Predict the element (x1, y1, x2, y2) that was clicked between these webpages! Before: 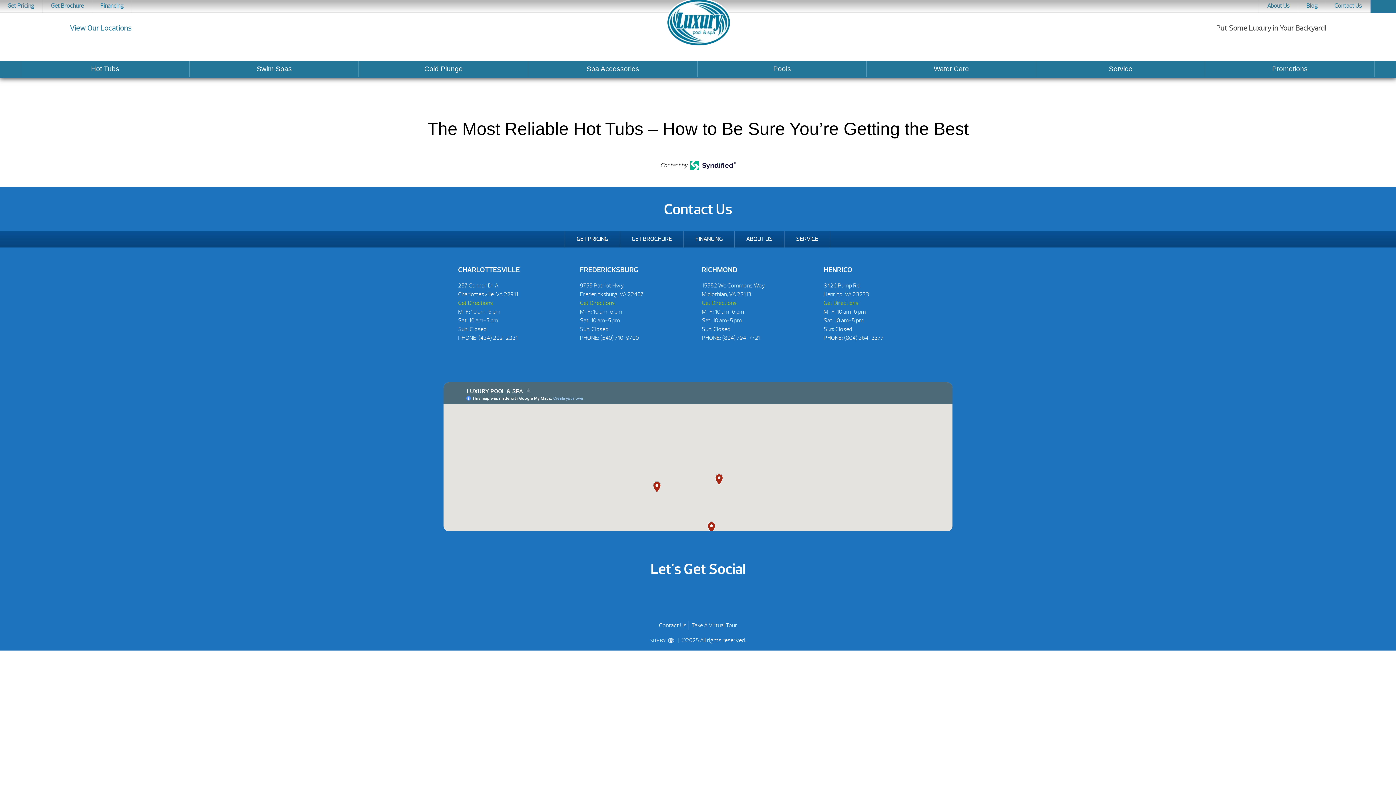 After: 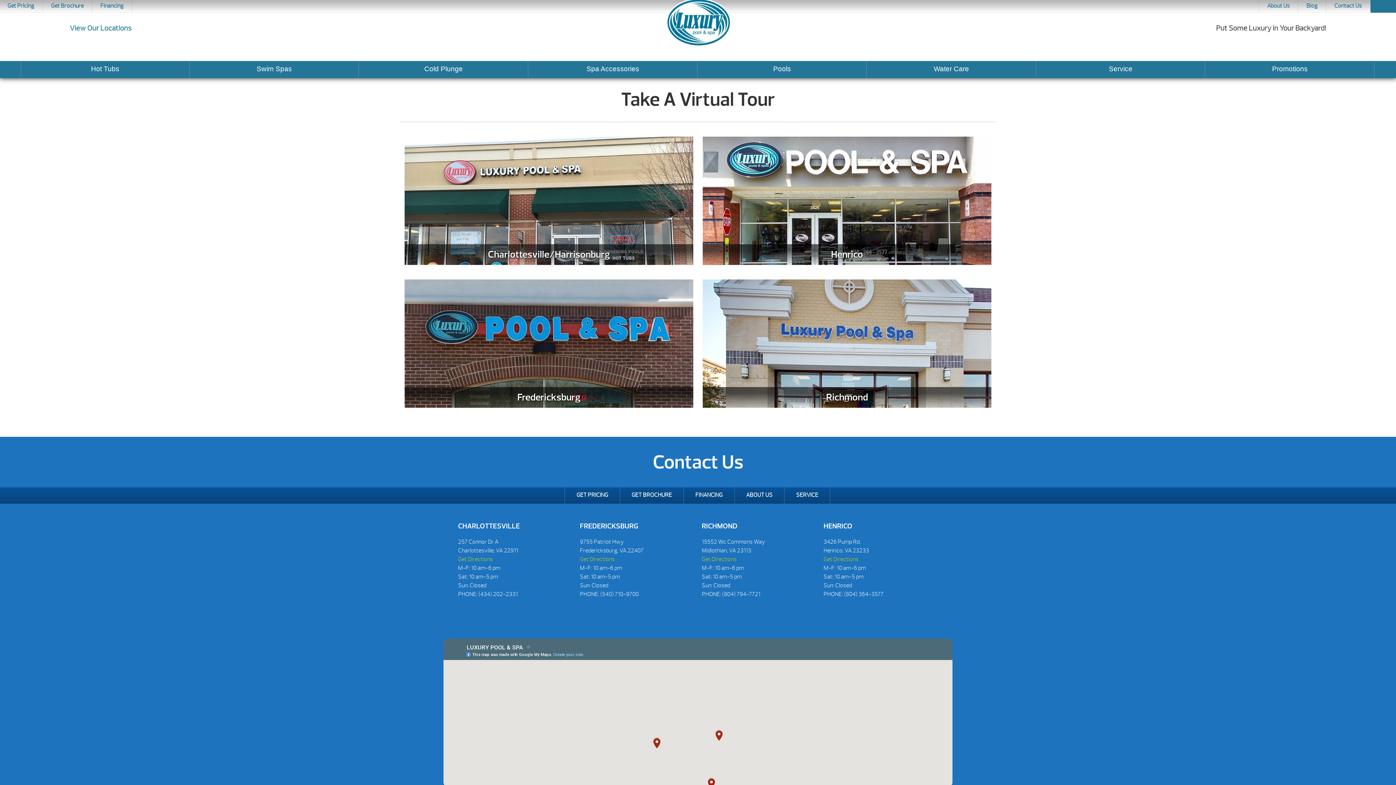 Action: bbox: (691, 622, 737, 629) label: Take A Virtual Tour